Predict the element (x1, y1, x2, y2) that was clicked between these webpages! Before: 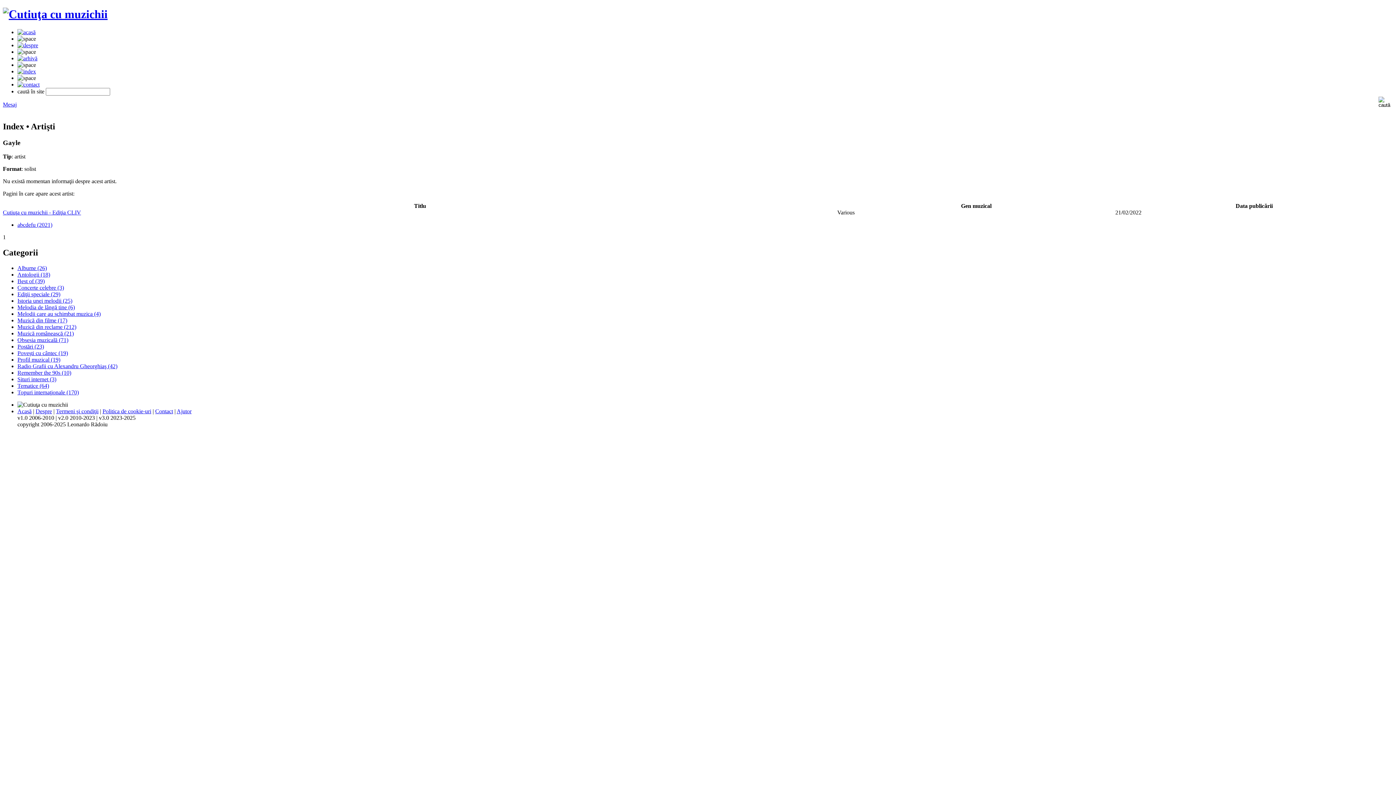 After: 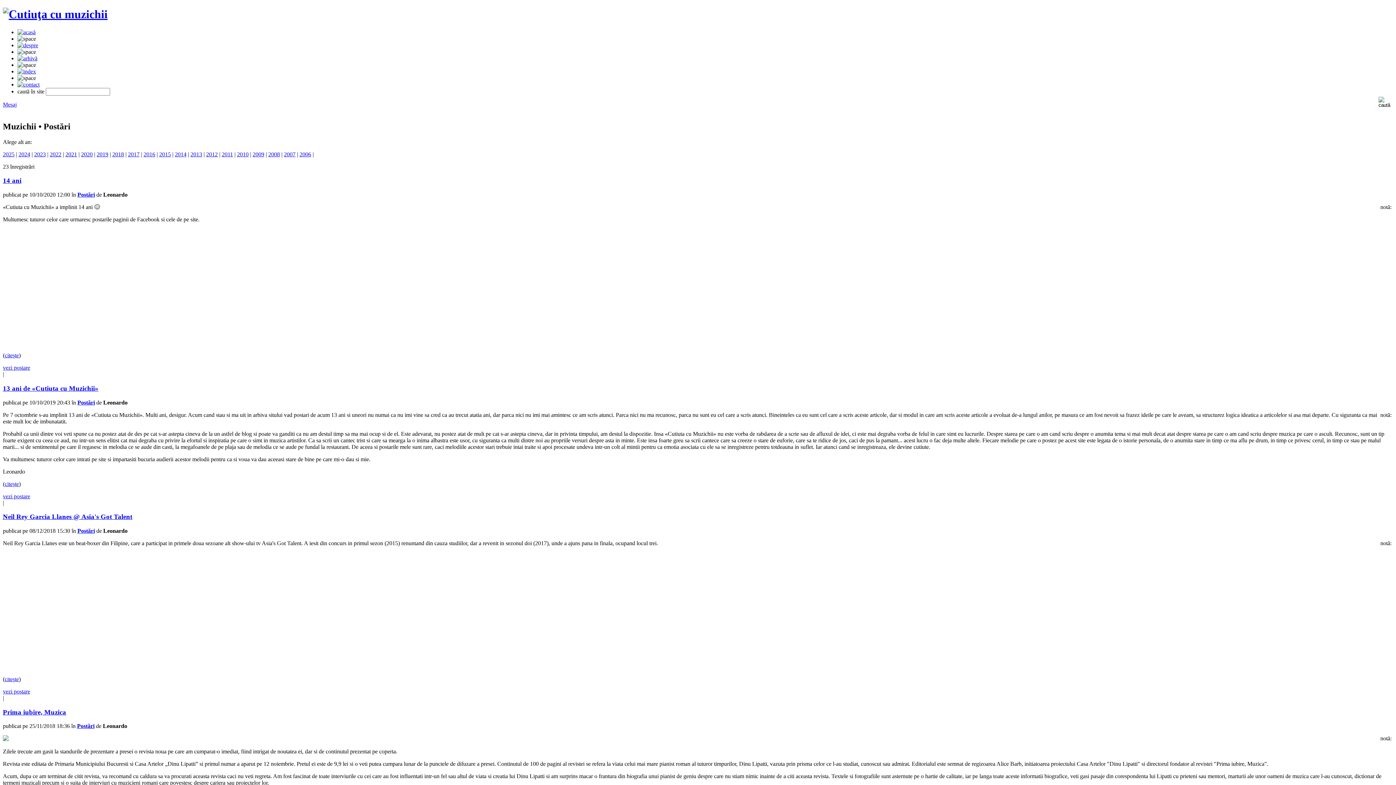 Action: bbox: (17, 343, 44, 349) label: Postări (23)